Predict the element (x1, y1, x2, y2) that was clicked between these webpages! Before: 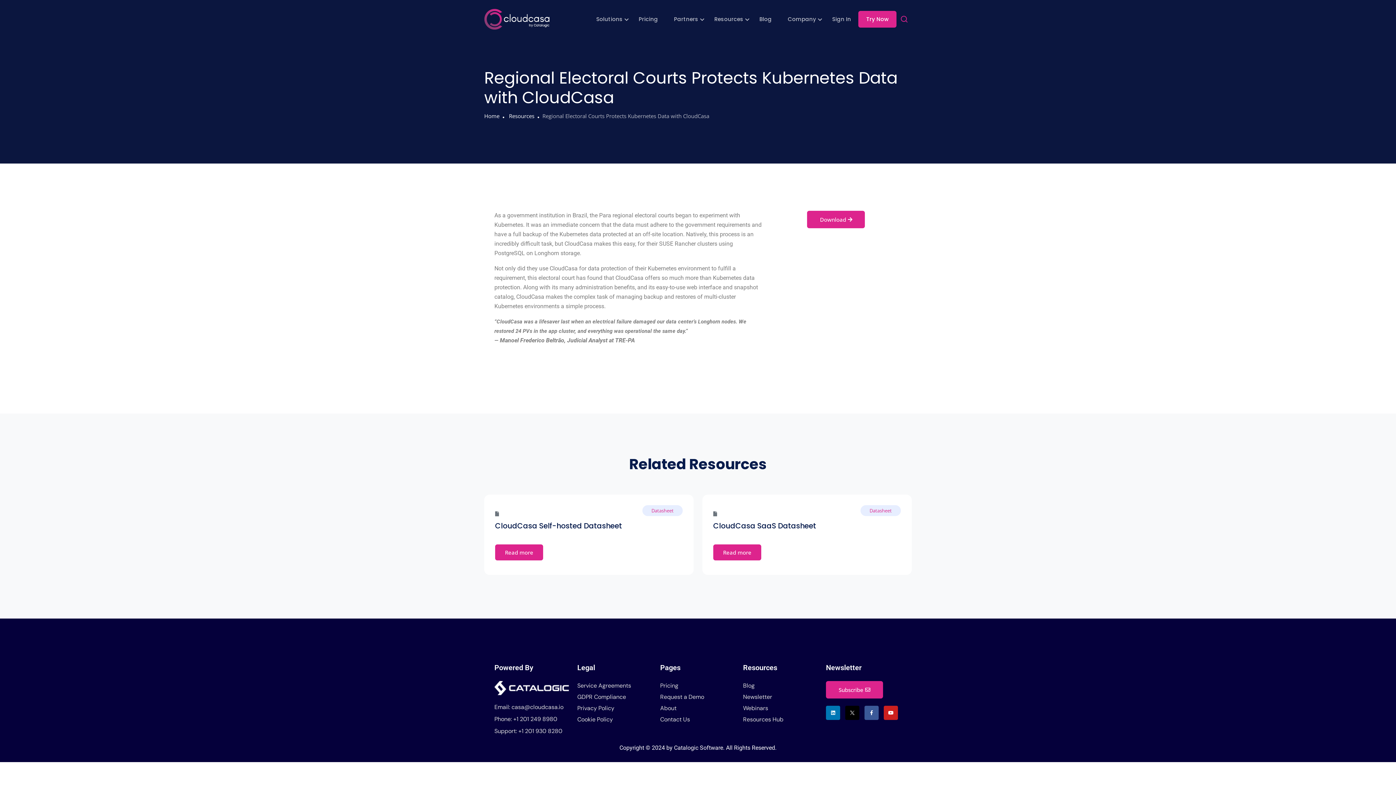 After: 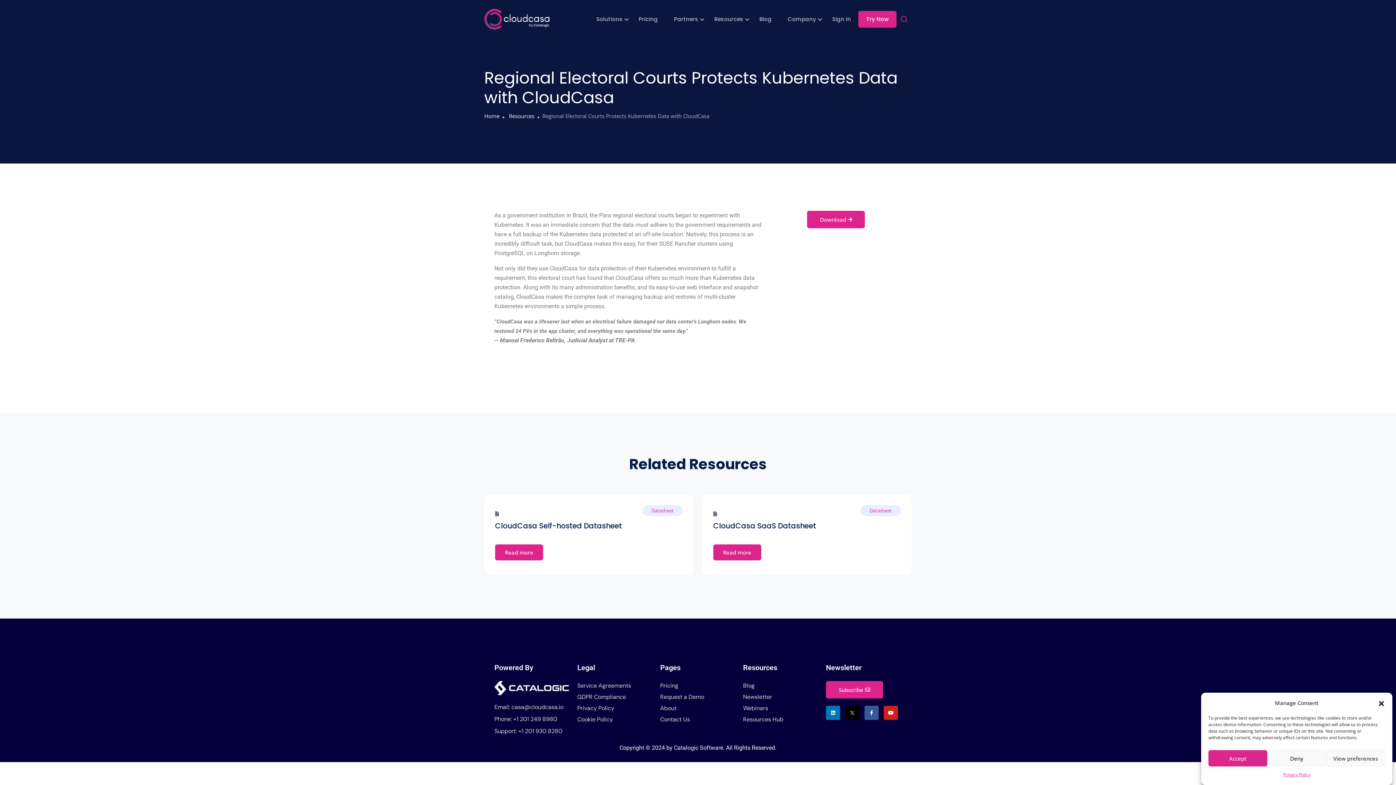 Action: bbox: (494, 726, 570, 736) label: Support: +1 201 930 8280